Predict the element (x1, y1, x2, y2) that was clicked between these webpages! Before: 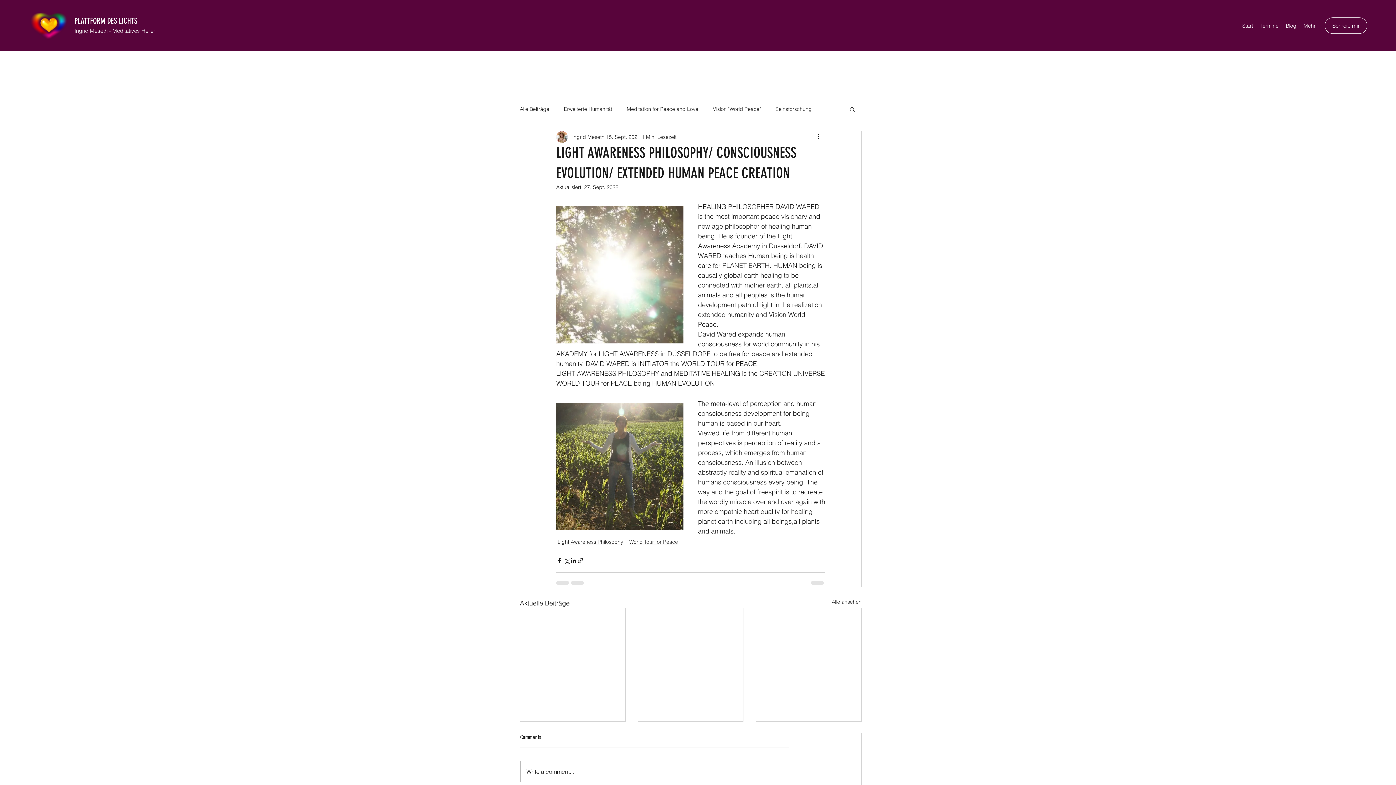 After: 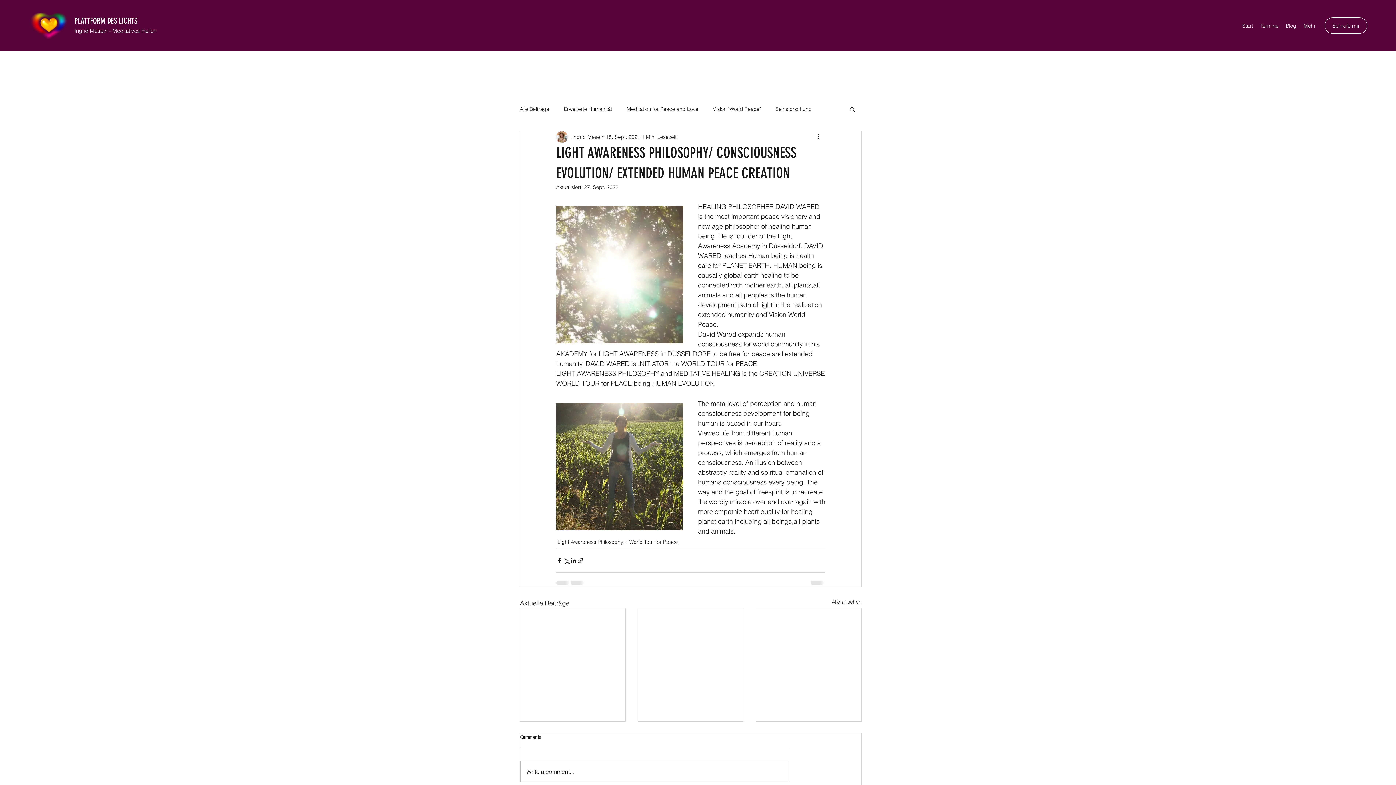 Action: label: Suche bbox: (849, 106, 856, 112)